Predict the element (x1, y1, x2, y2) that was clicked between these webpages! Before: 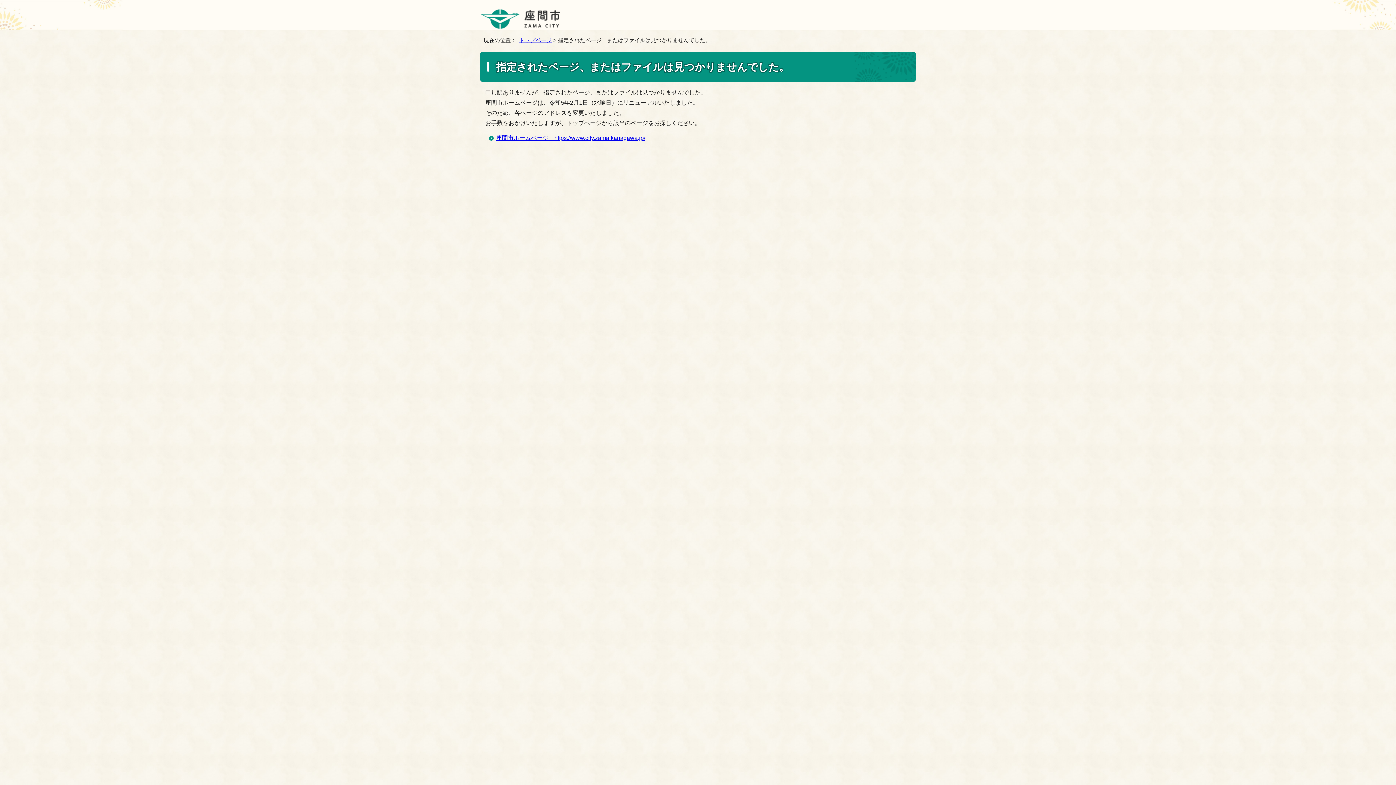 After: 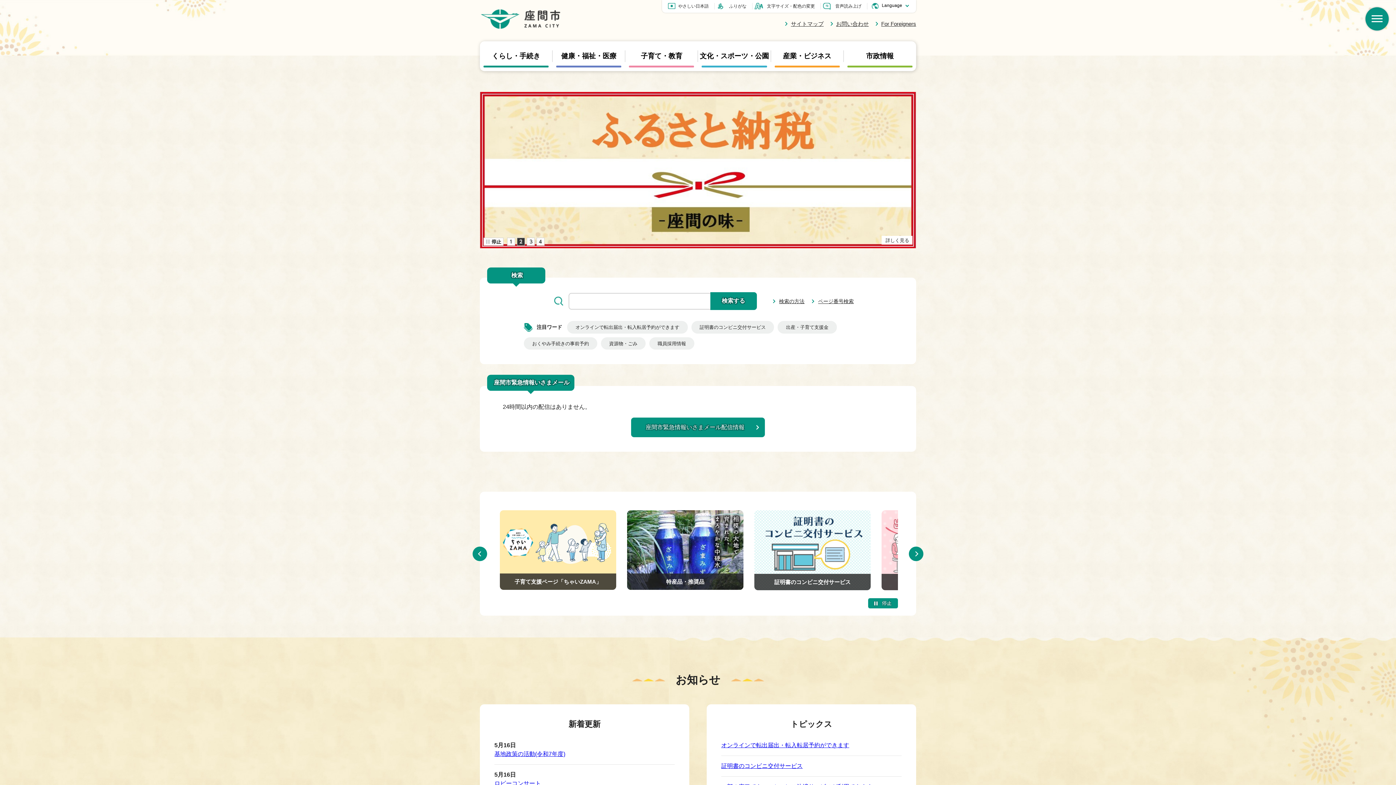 Action: bbox: (519, 37, 552, 43) label: トップページ